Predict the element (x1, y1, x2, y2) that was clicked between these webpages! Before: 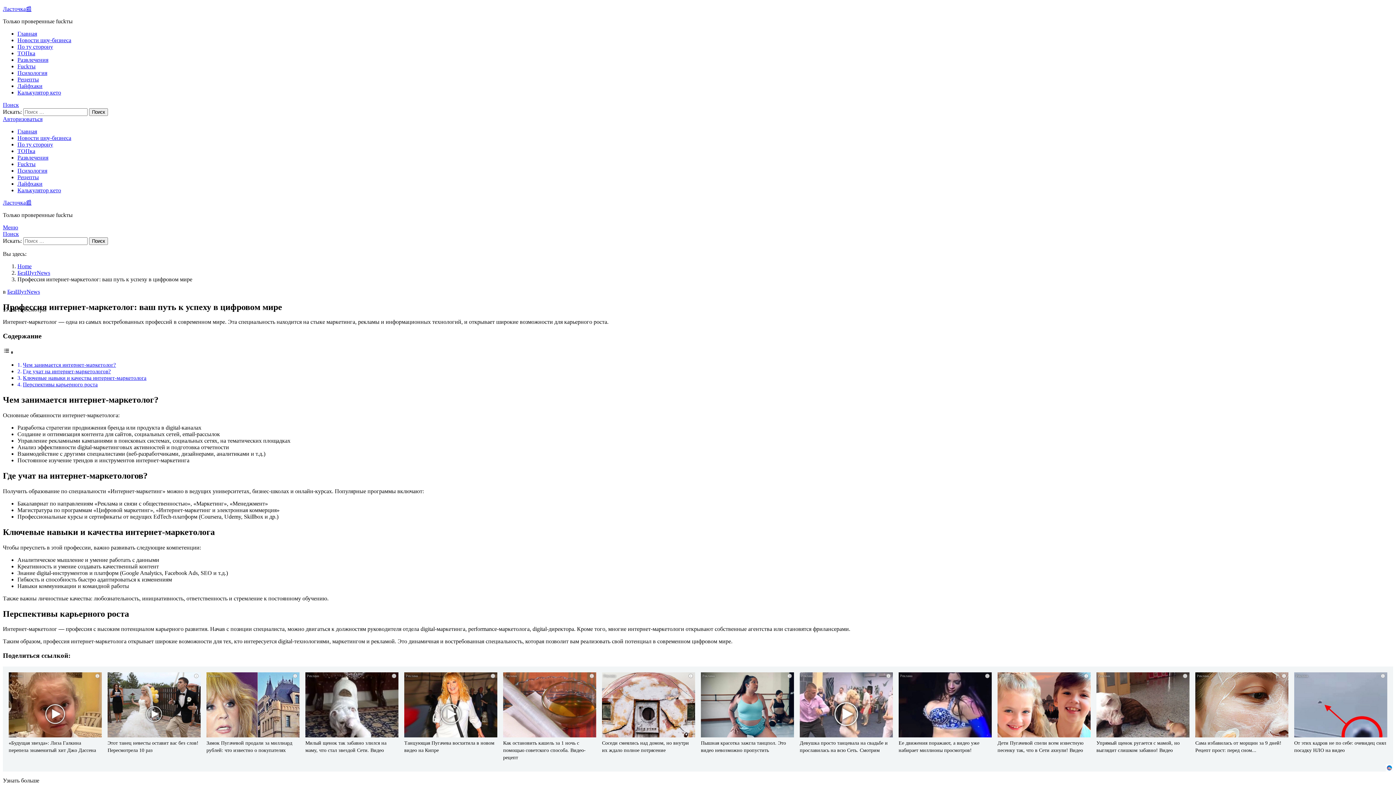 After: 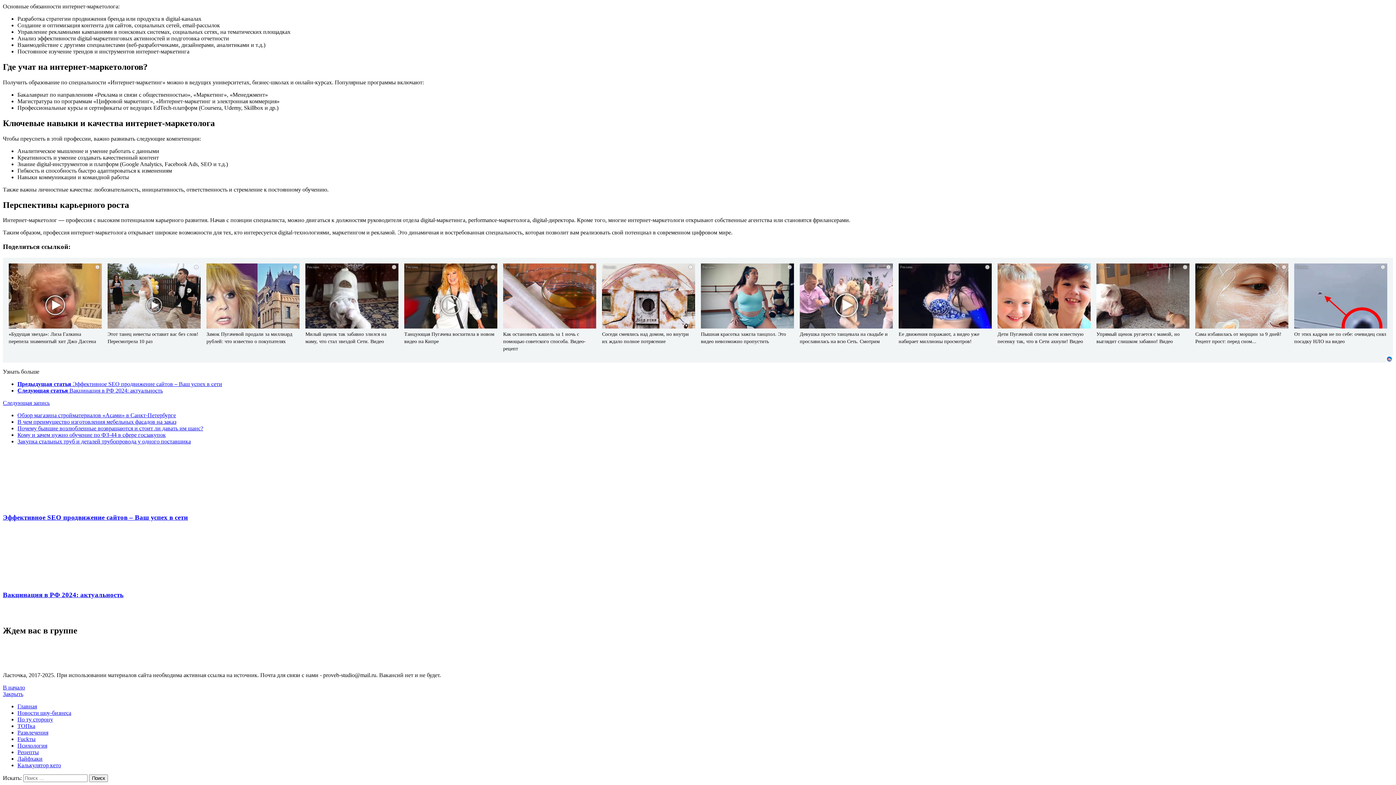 Action: label: Ключевые навыки и качества интернет-маркетолога bbox: (22, 374, 146, 381)